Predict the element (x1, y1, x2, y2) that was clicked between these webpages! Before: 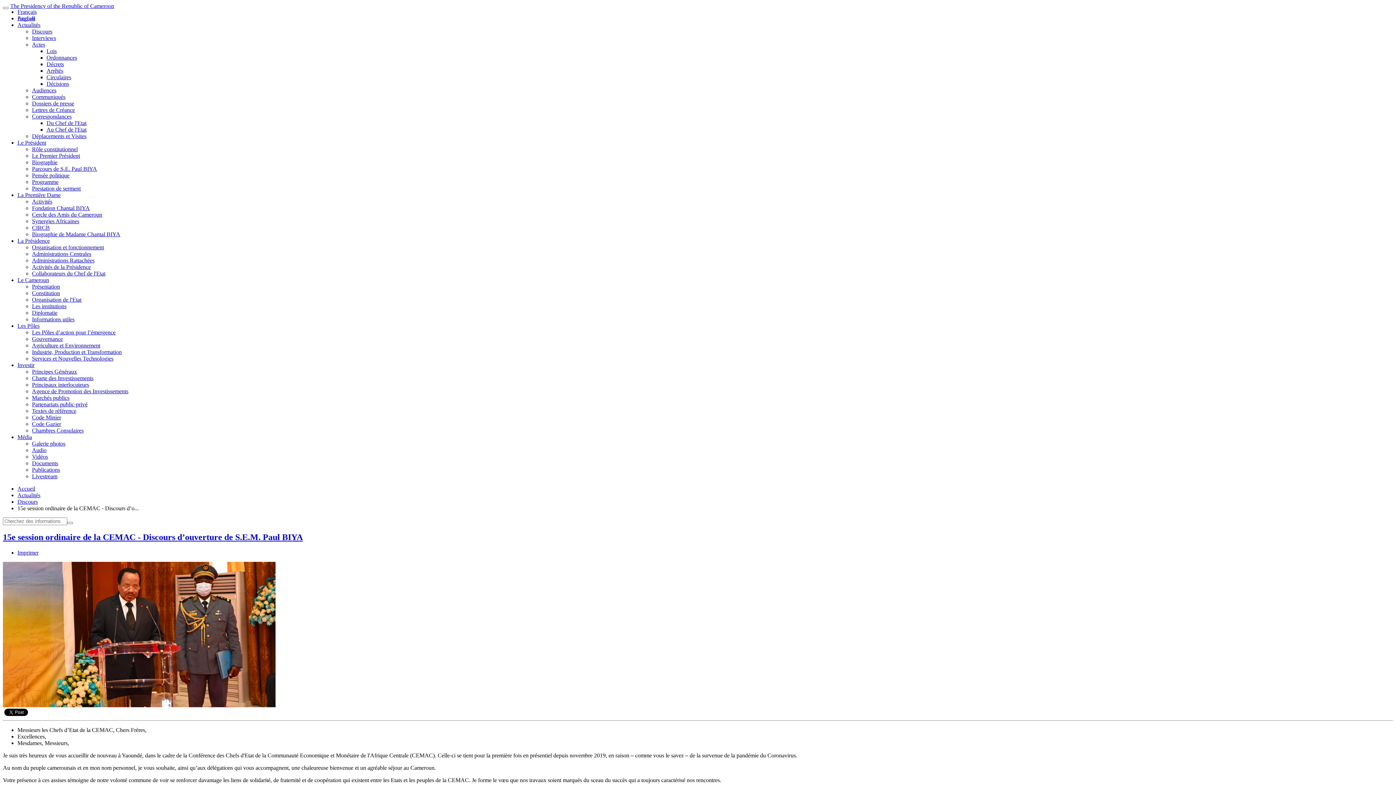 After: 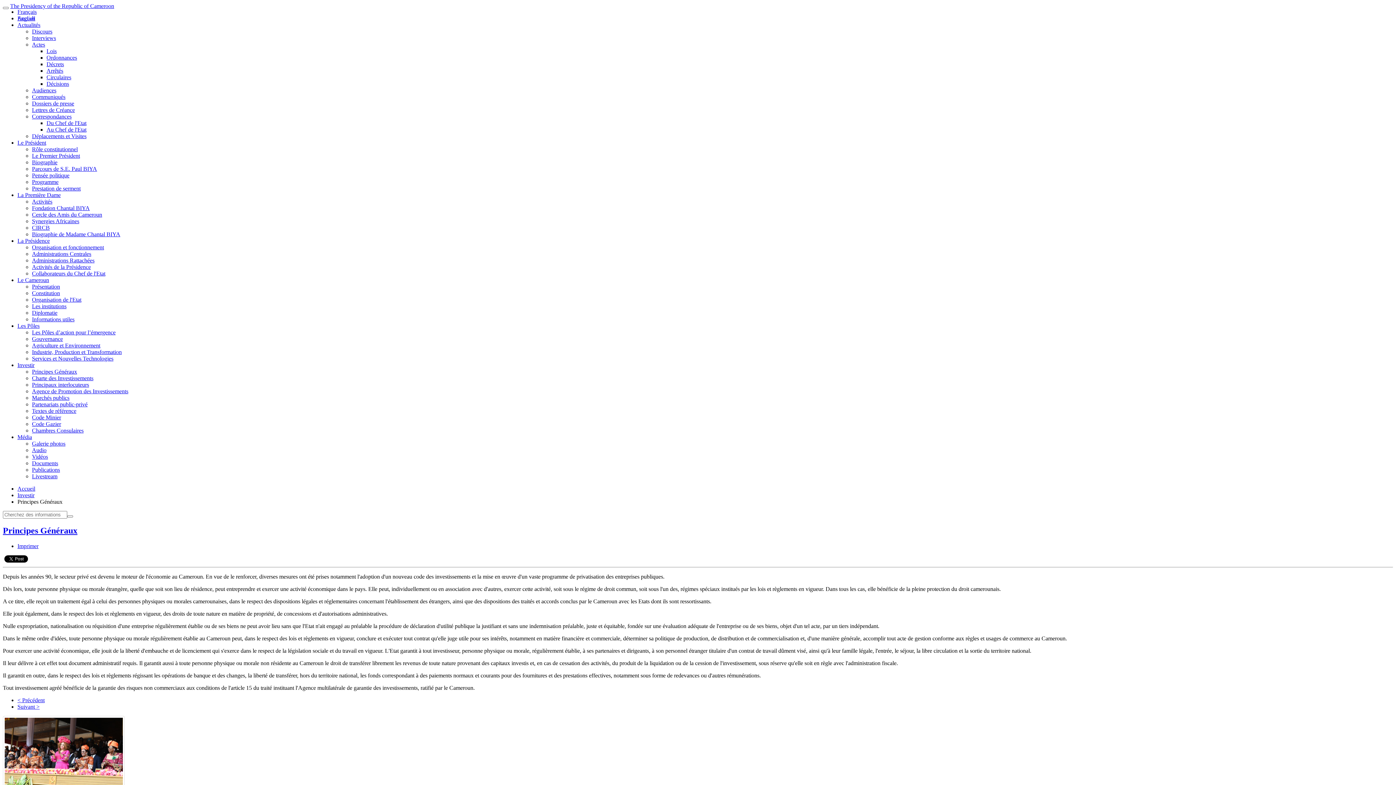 Action: bbox: (32, 368, 77, 374) label: Principes Généraux